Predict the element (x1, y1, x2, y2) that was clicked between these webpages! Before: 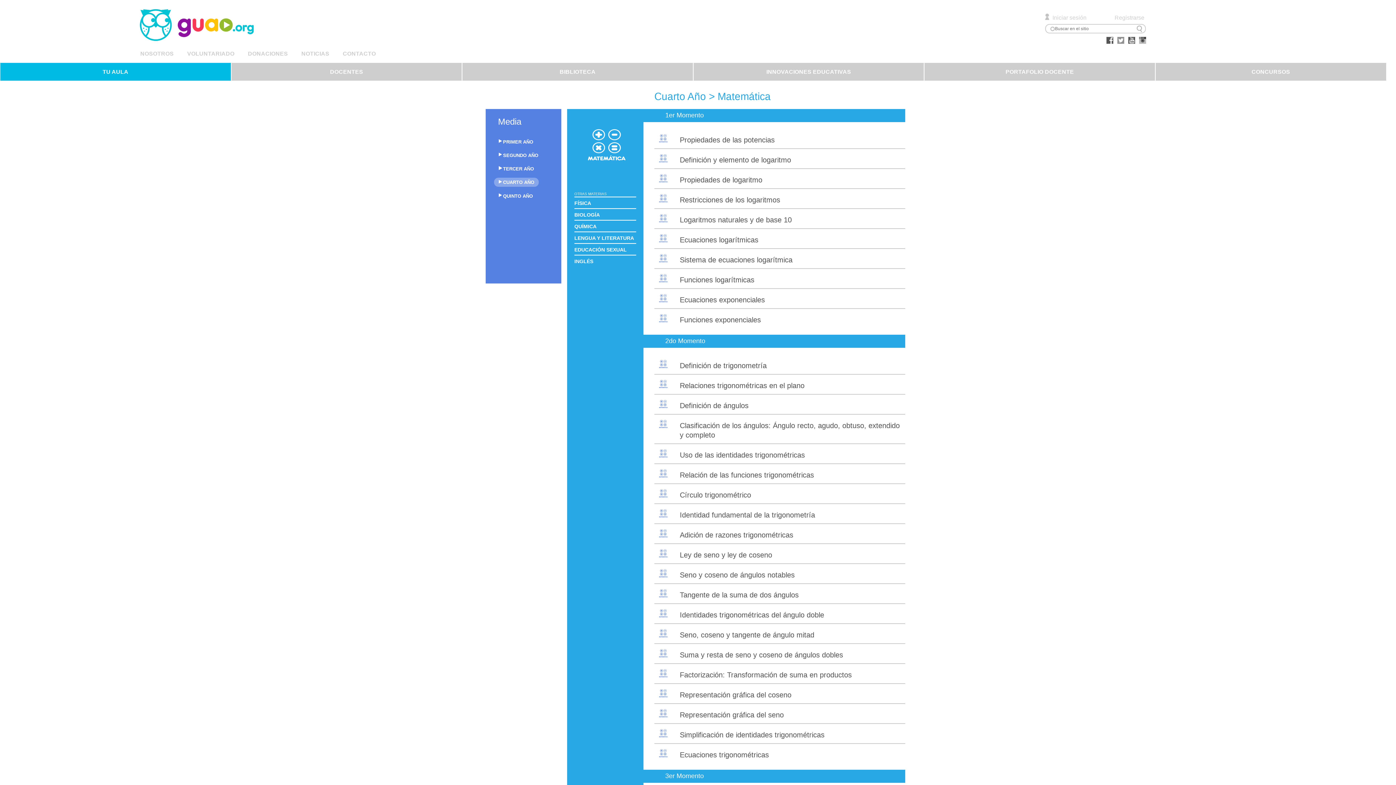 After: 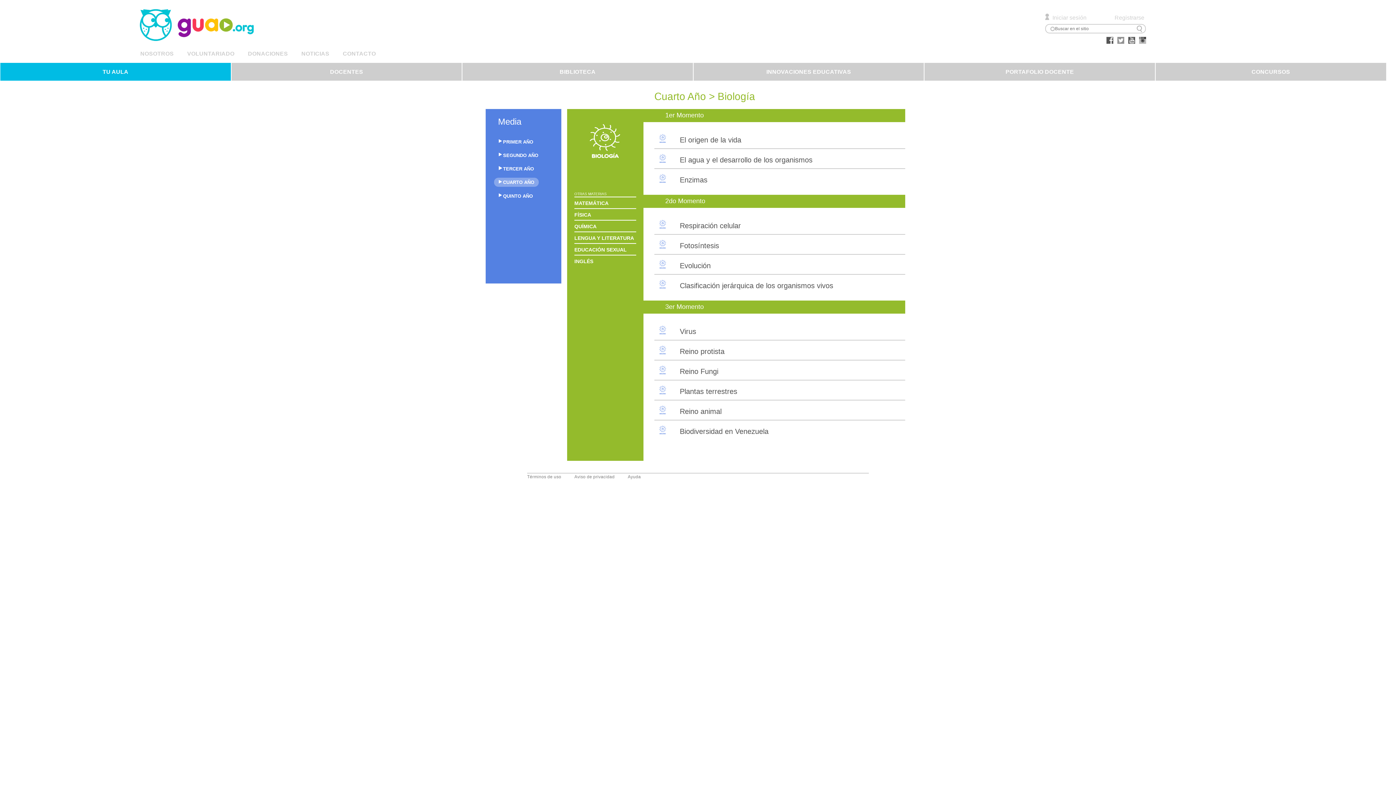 Action: label: BIOLOGÍA bbox: (574, 212, 600, 217)